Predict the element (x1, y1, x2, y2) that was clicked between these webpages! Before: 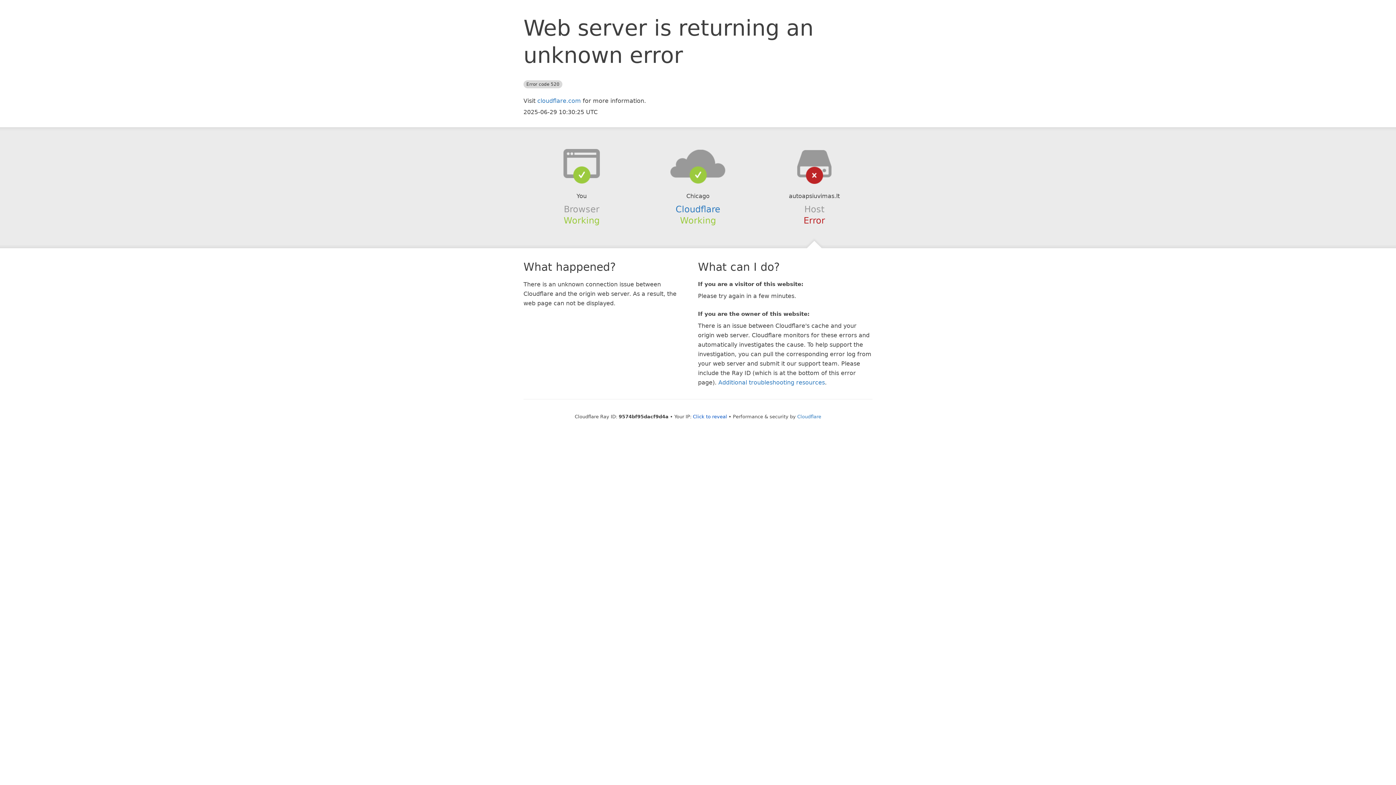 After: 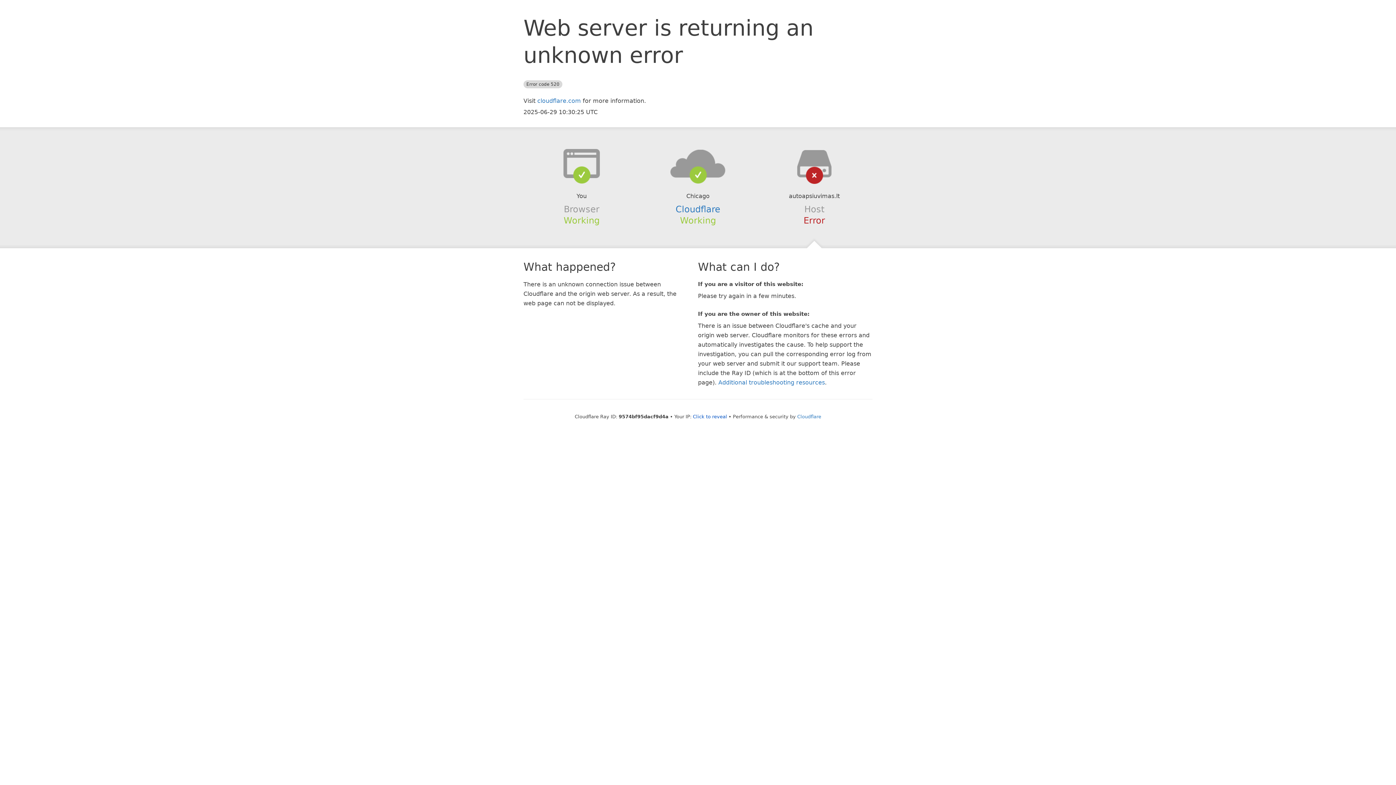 Action: bbox: (639, 148, 756, 178)